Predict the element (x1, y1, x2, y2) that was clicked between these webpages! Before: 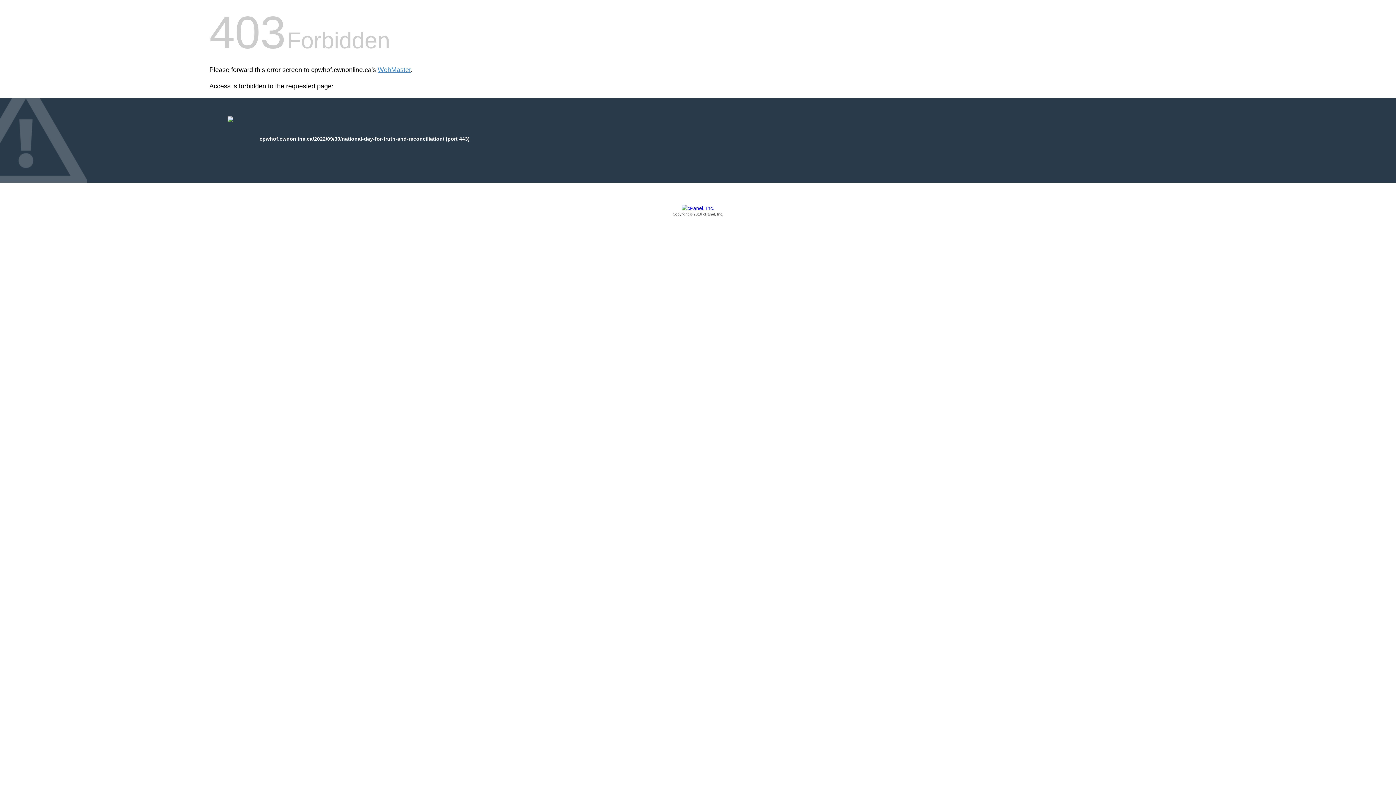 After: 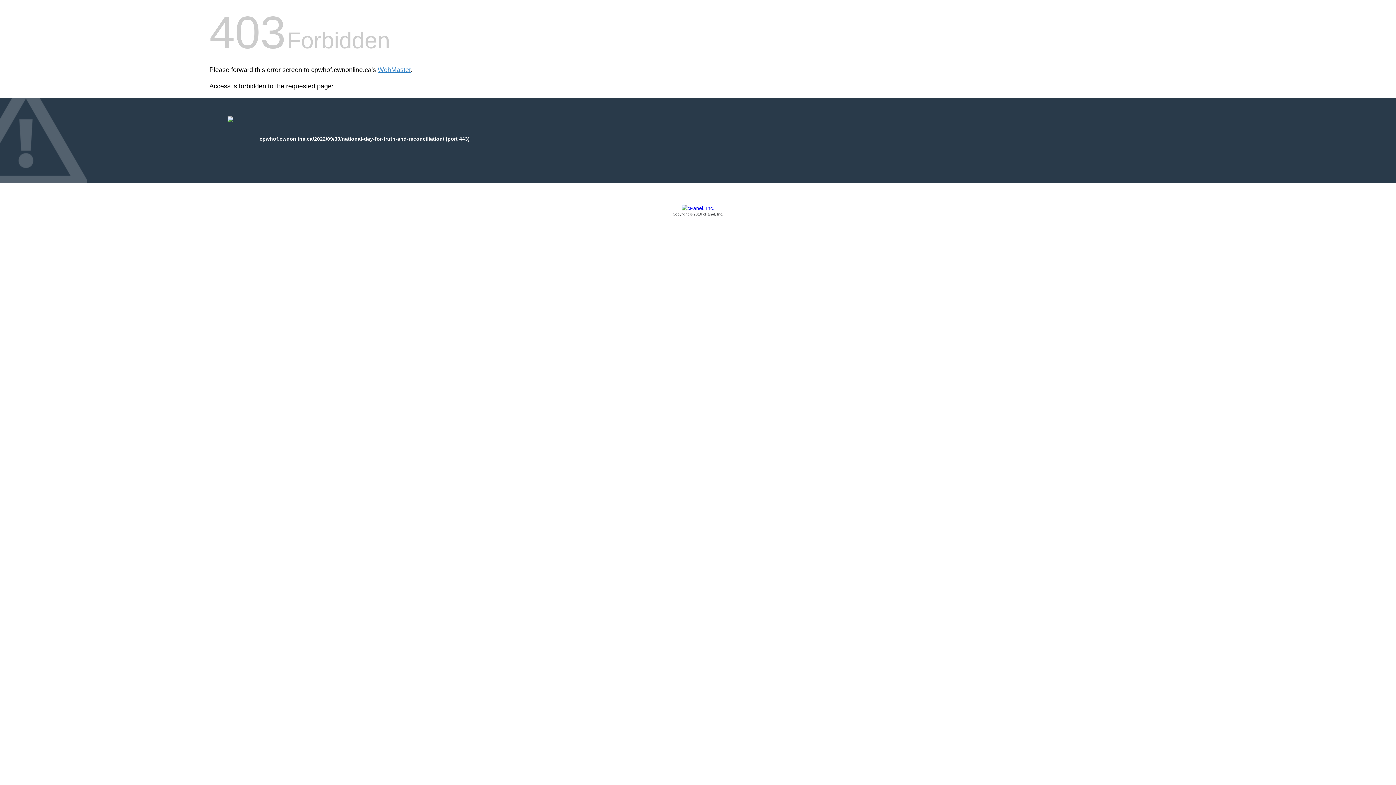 Action: label: Copyright © 2016 cPanel, Inc. bbox: (209, 205, 1186, 217)